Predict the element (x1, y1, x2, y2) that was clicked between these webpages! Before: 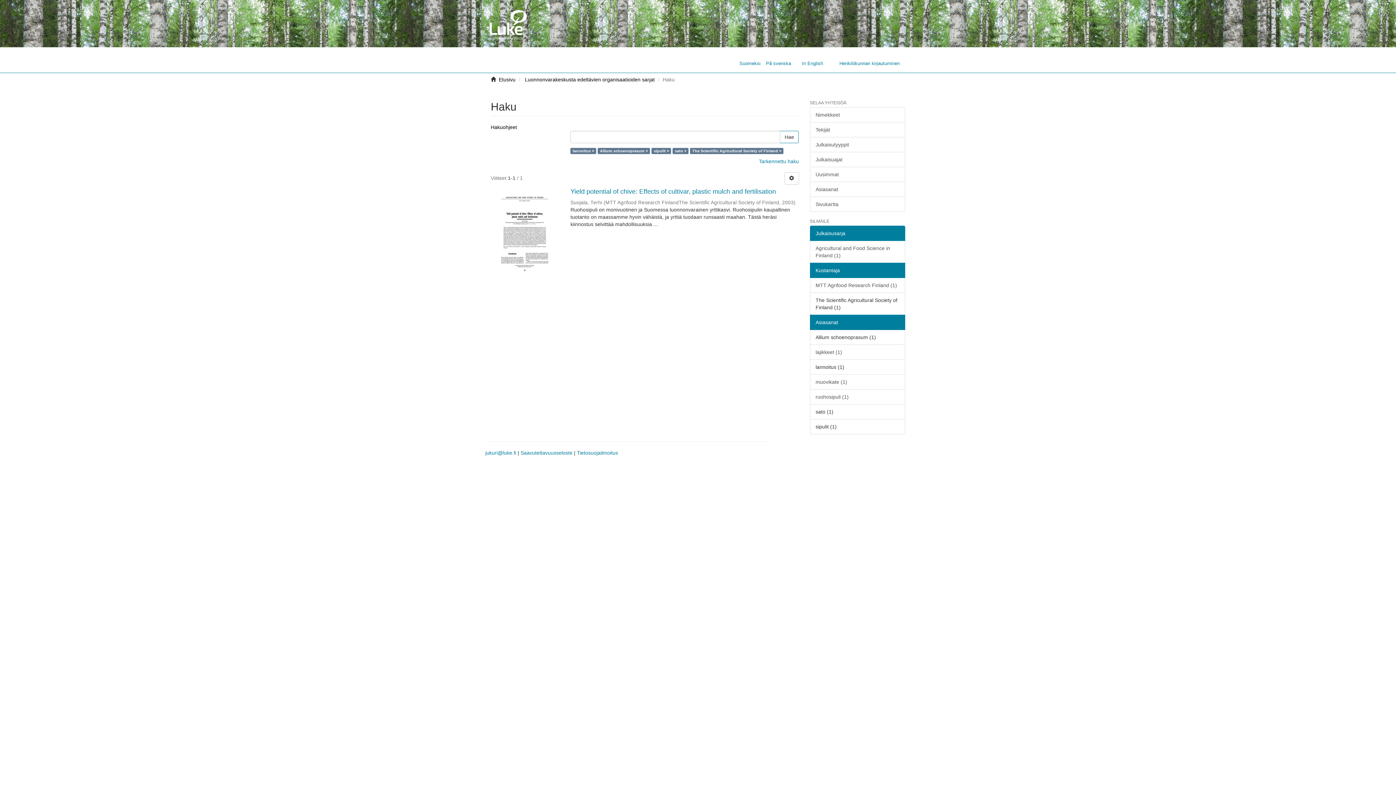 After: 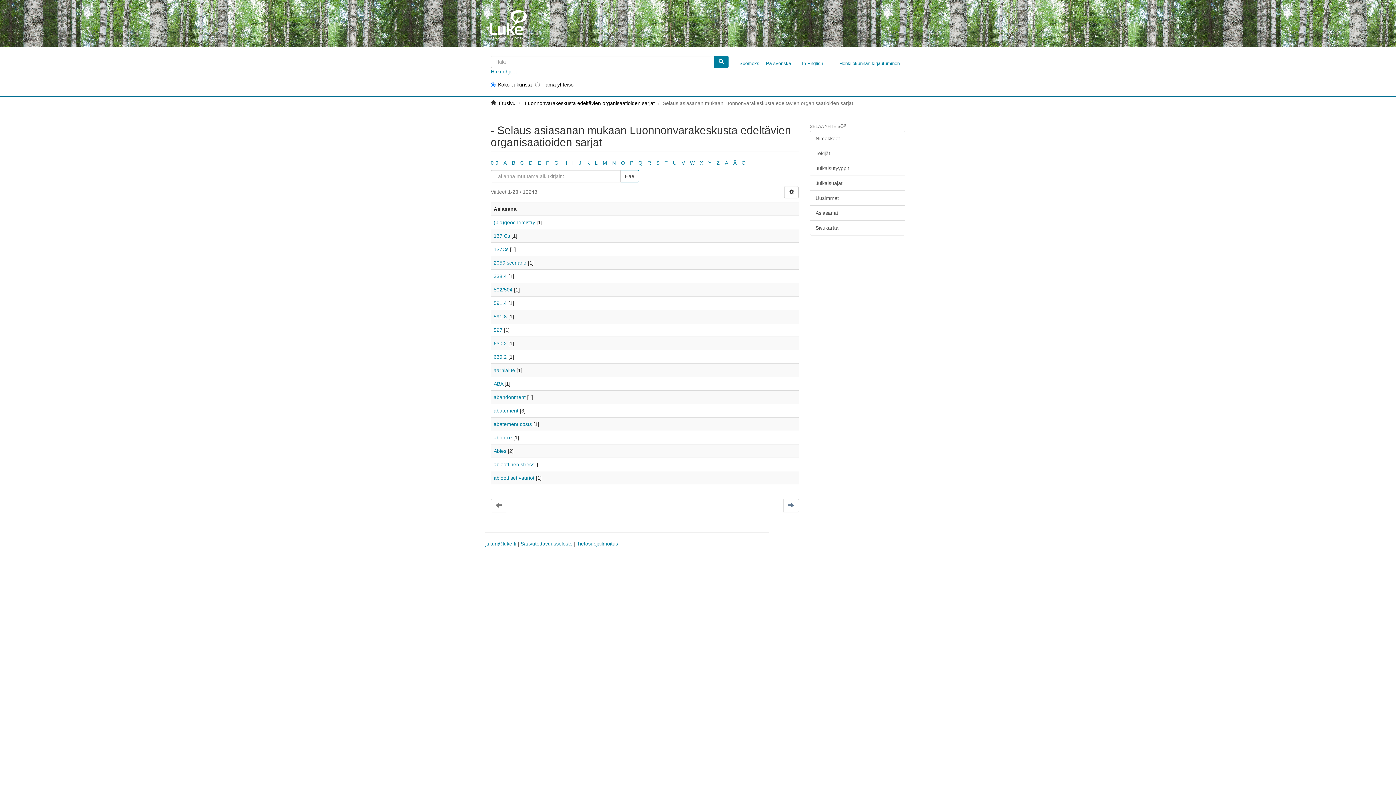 Action: bbox: (810, 181, 905, 197) label: Asiasanat